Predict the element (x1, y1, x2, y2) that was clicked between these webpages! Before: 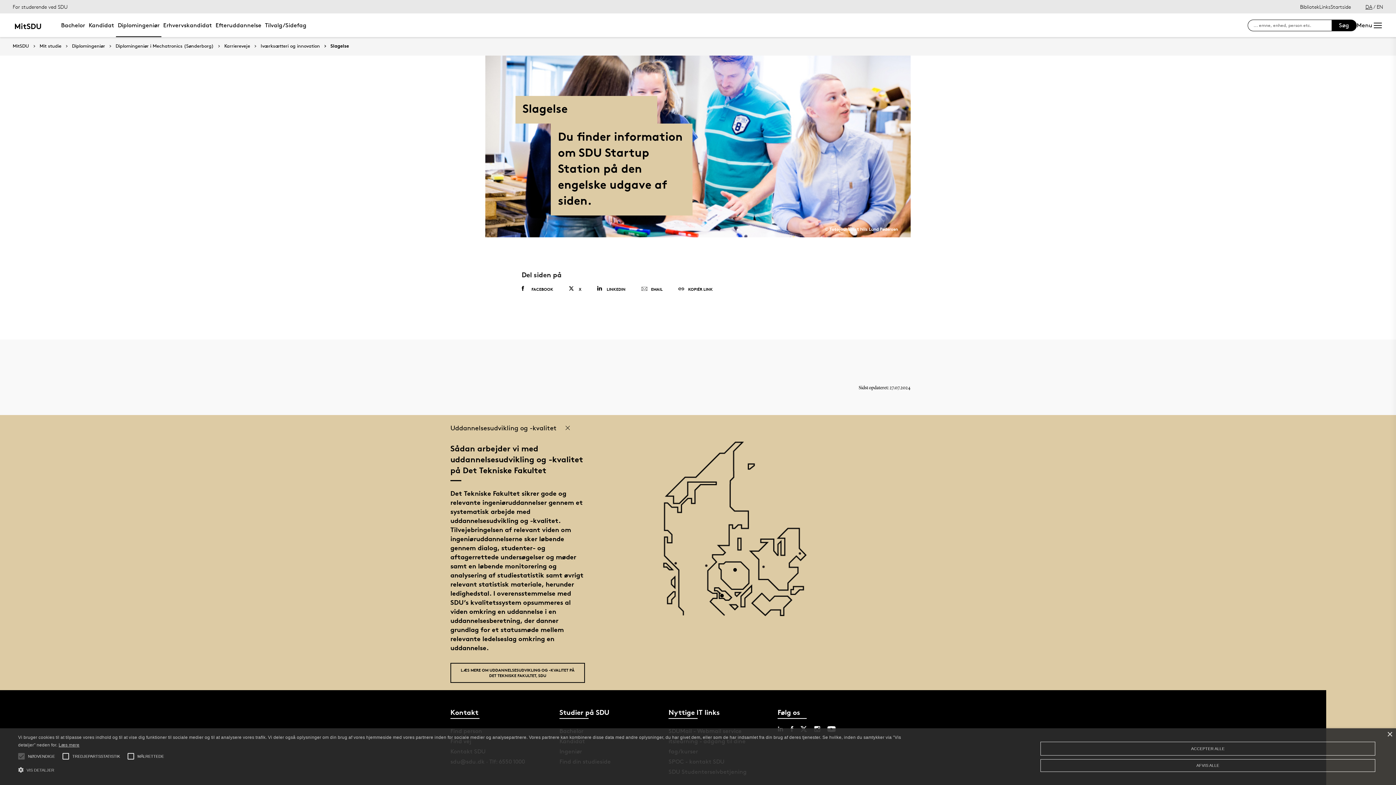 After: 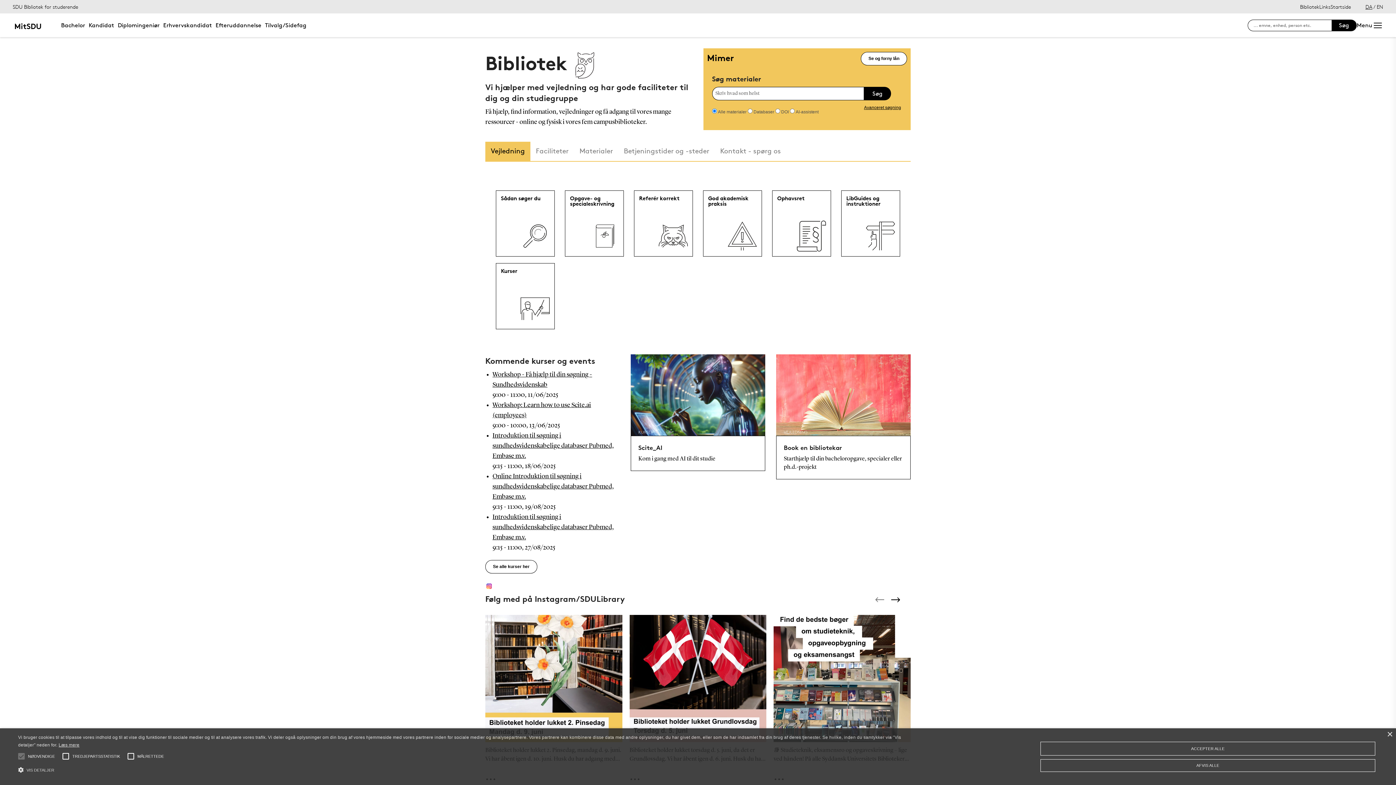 Action: label: Bibliotek bbox: (1300, 1, 1319, 11)